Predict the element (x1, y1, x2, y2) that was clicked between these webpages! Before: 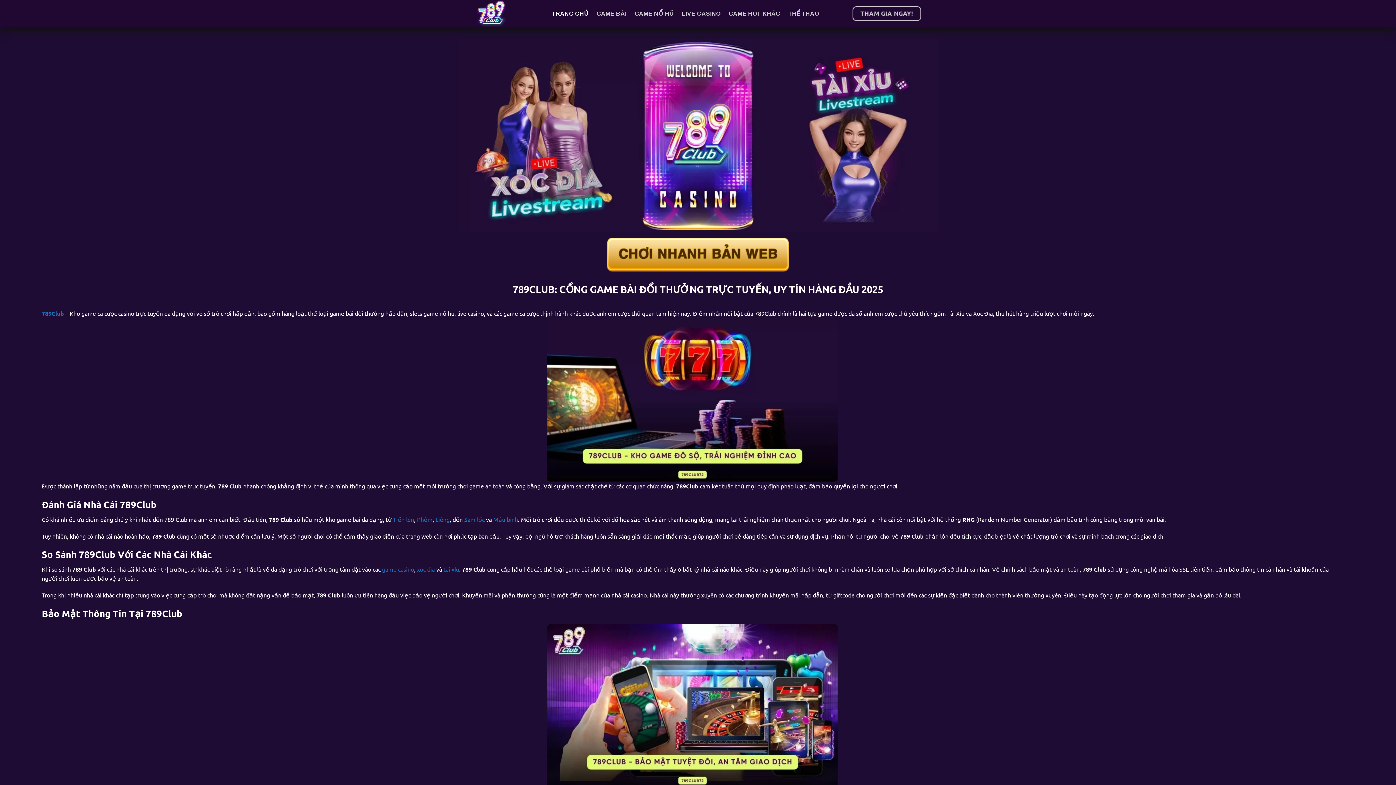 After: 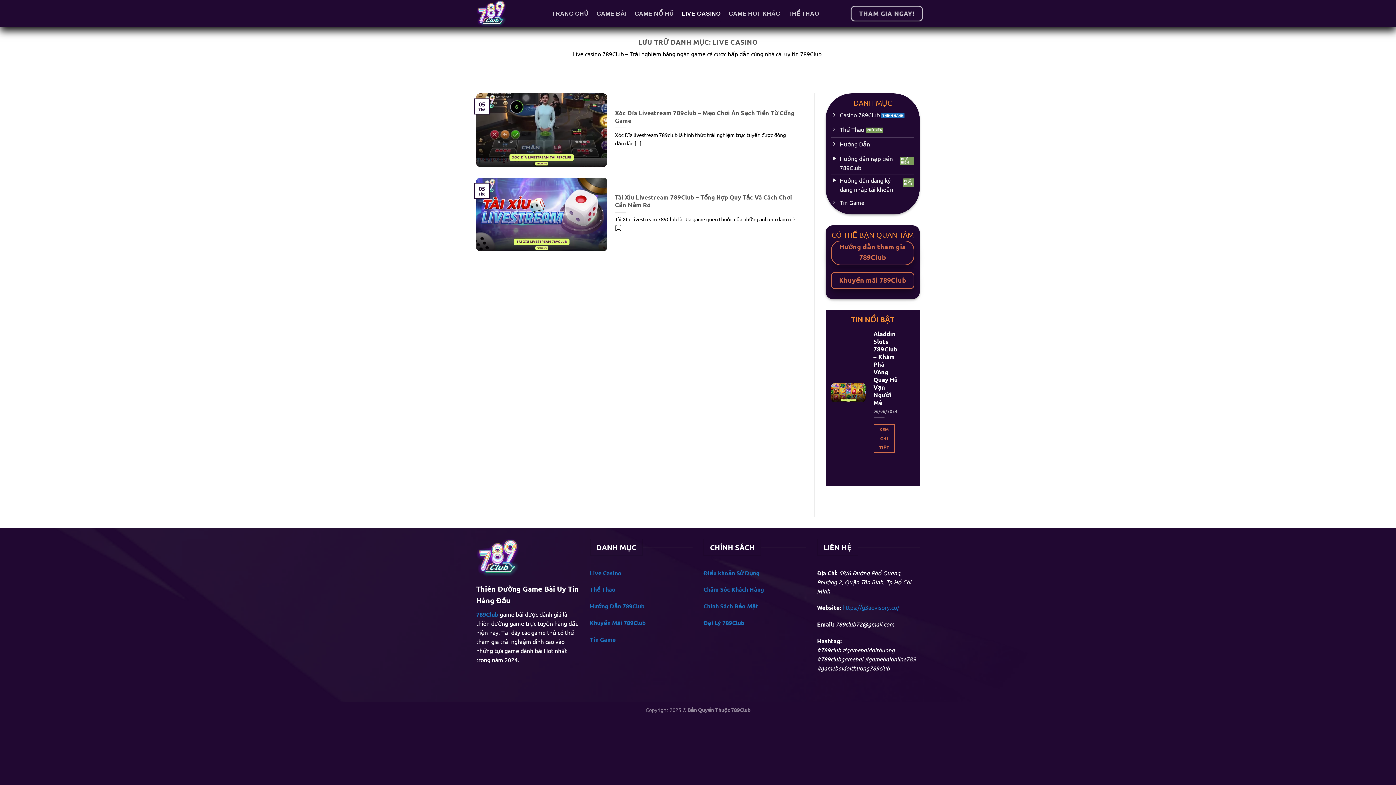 Action: label: LIVE CASINO bbox: (682, 5, 720, 21)